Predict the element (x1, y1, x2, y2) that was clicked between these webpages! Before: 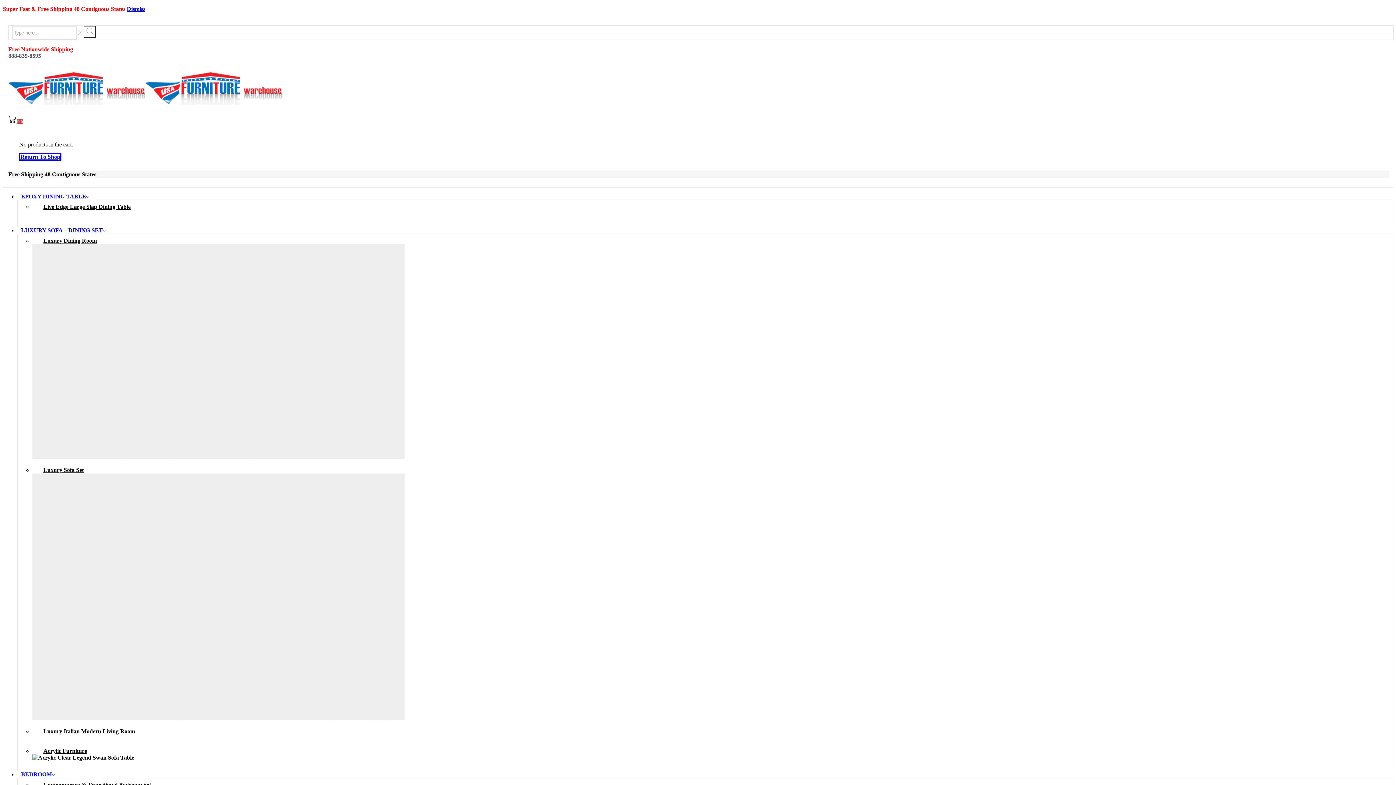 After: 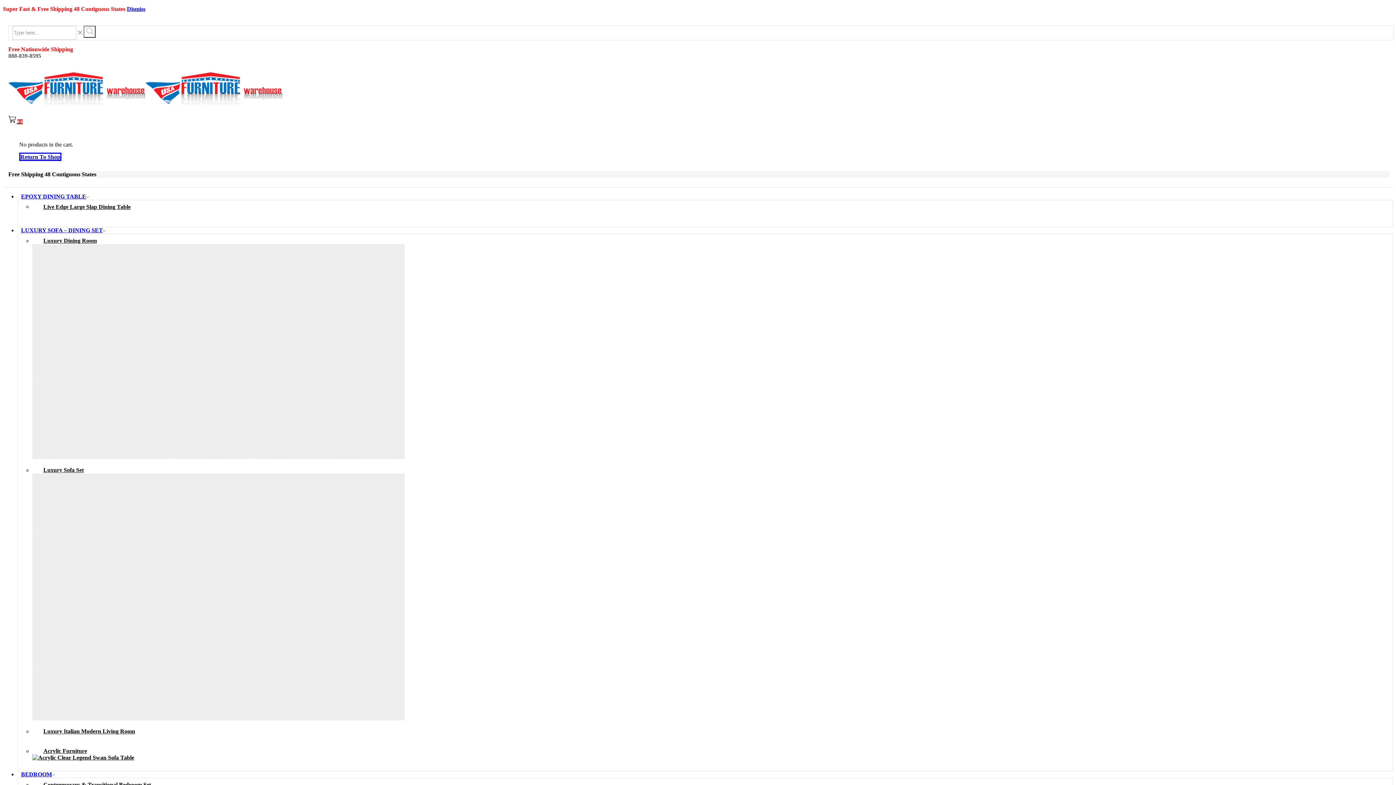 Action: label: Luxury Dining Room bbox: (32, 234, 443, 470)